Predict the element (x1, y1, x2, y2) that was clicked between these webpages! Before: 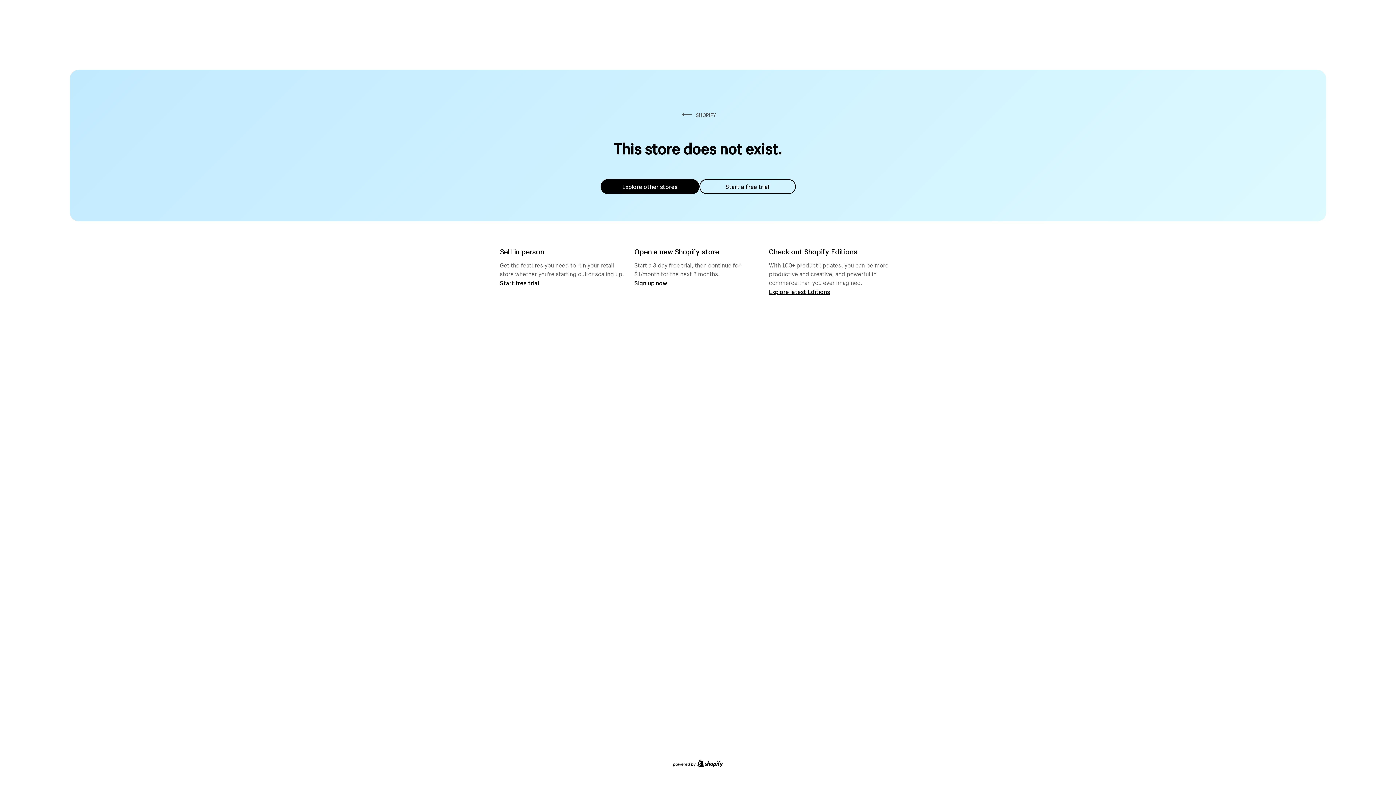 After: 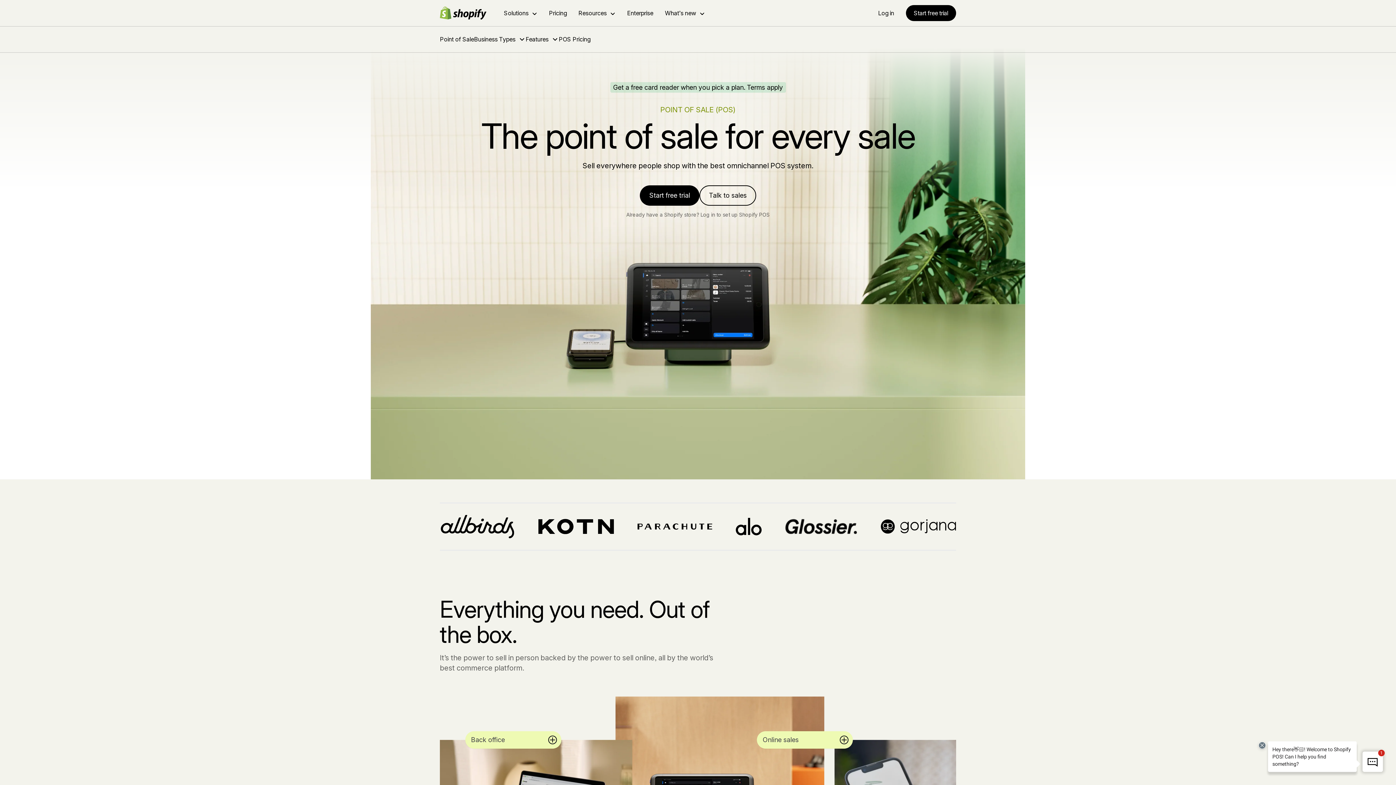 Action: bbox: (500, 279, 539, 286) label: Start free trial